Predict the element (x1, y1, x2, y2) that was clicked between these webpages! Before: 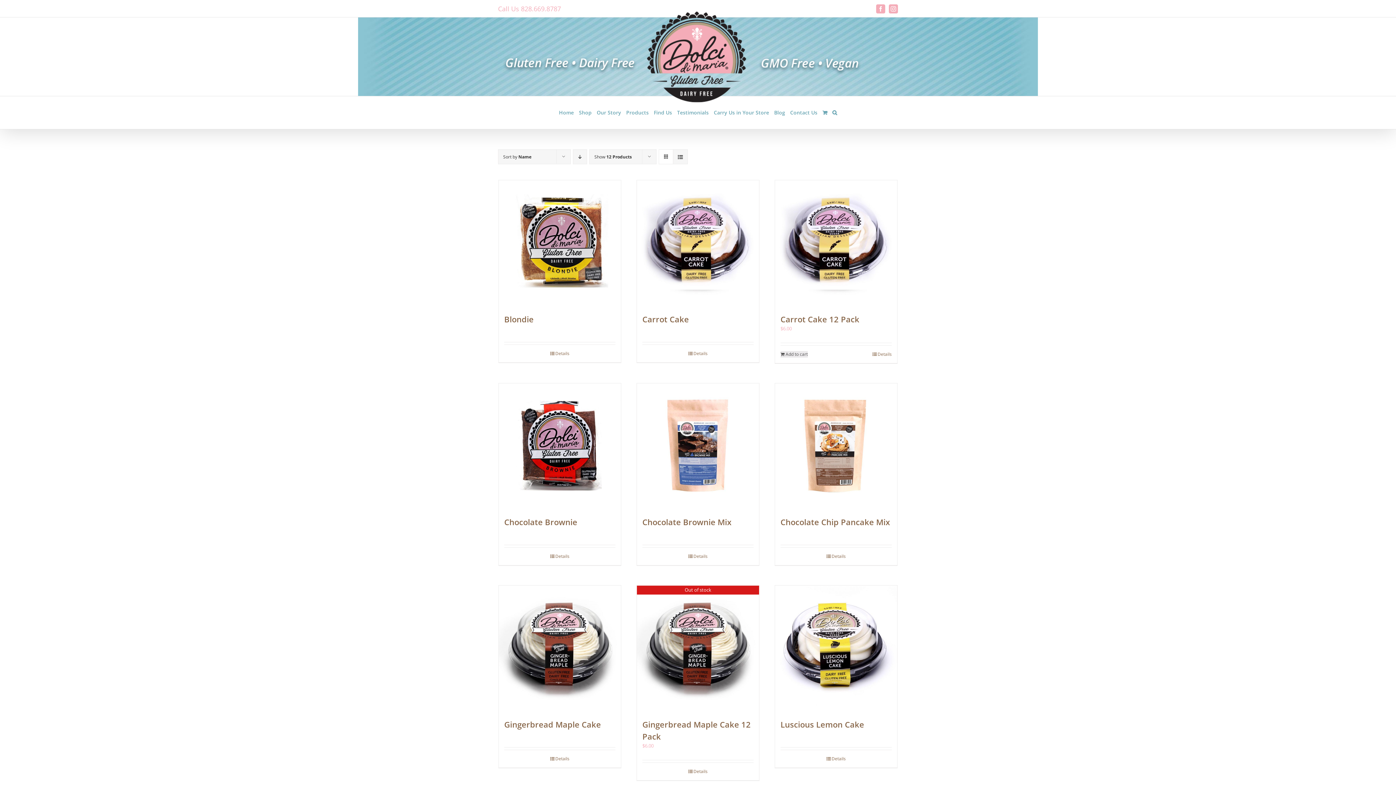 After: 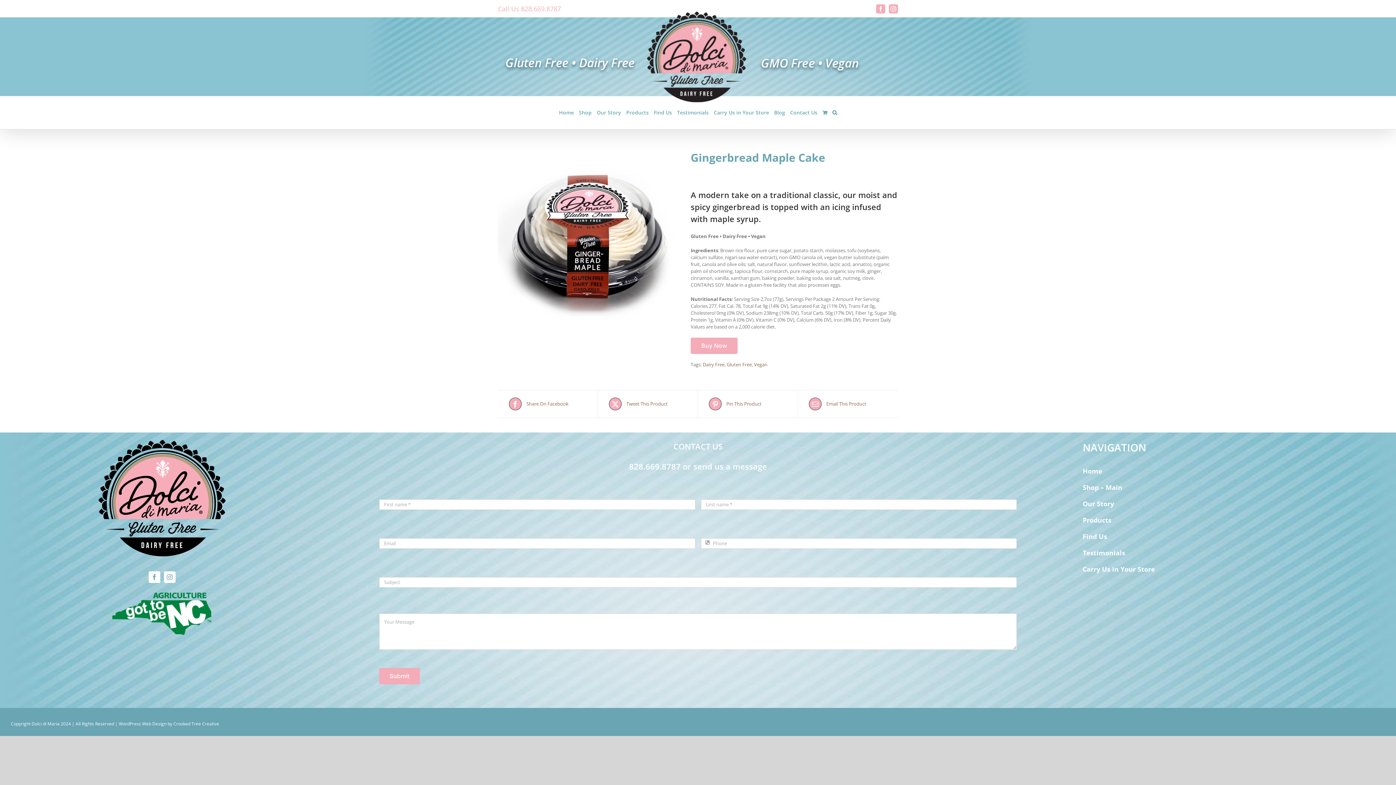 Action: label: Details bbox: (504, 755, 615, 762)